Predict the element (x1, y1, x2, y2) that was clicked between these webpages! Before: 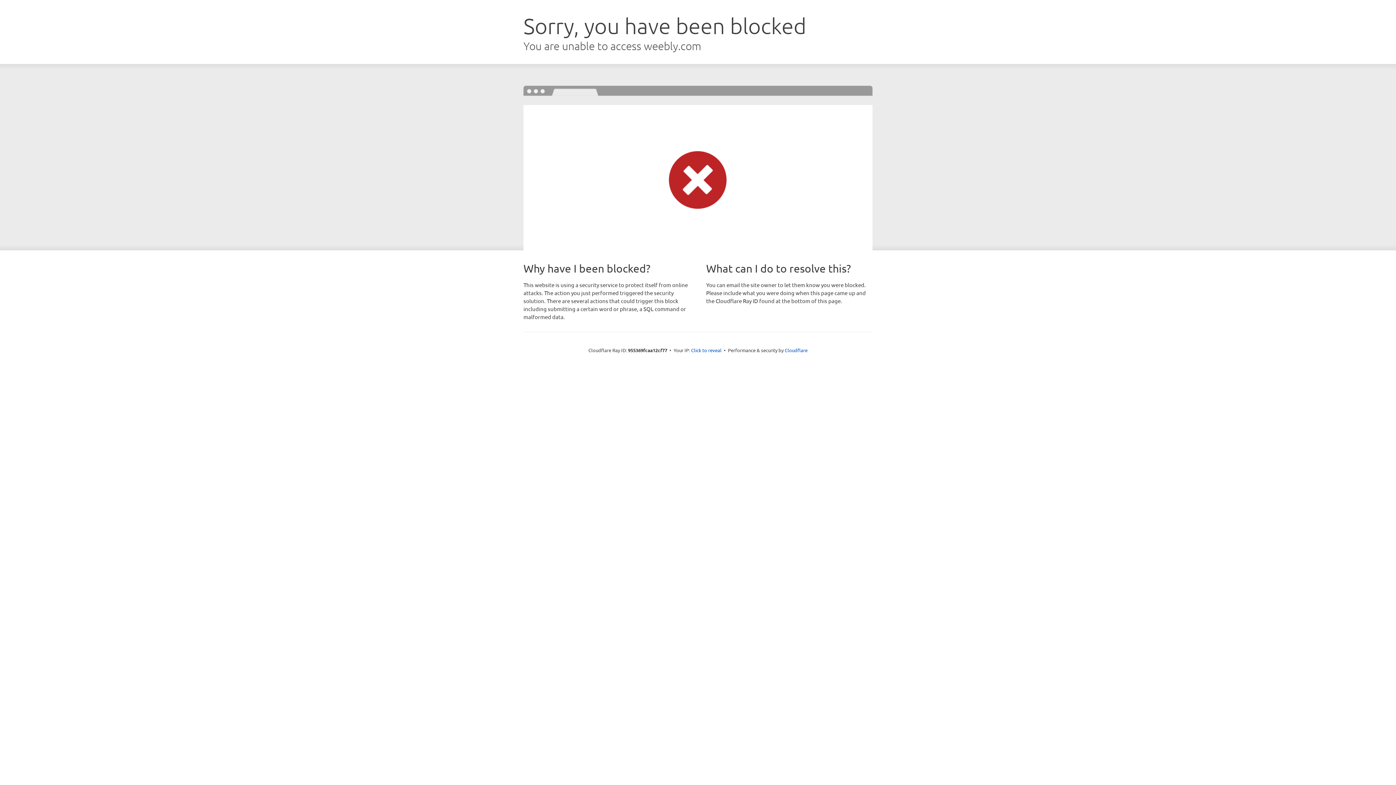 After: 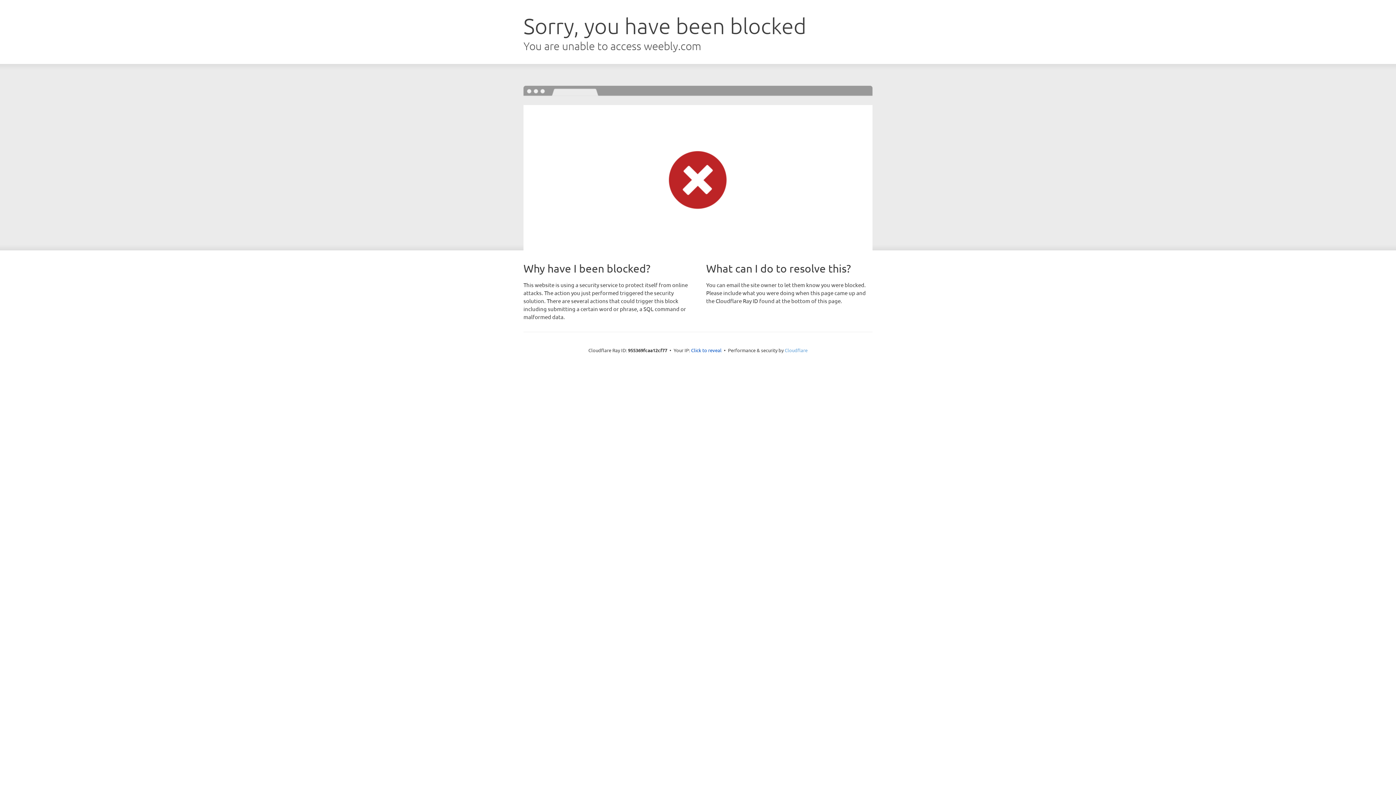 Action: label: Cloudflare bbox: (784, 347, 807, 353)